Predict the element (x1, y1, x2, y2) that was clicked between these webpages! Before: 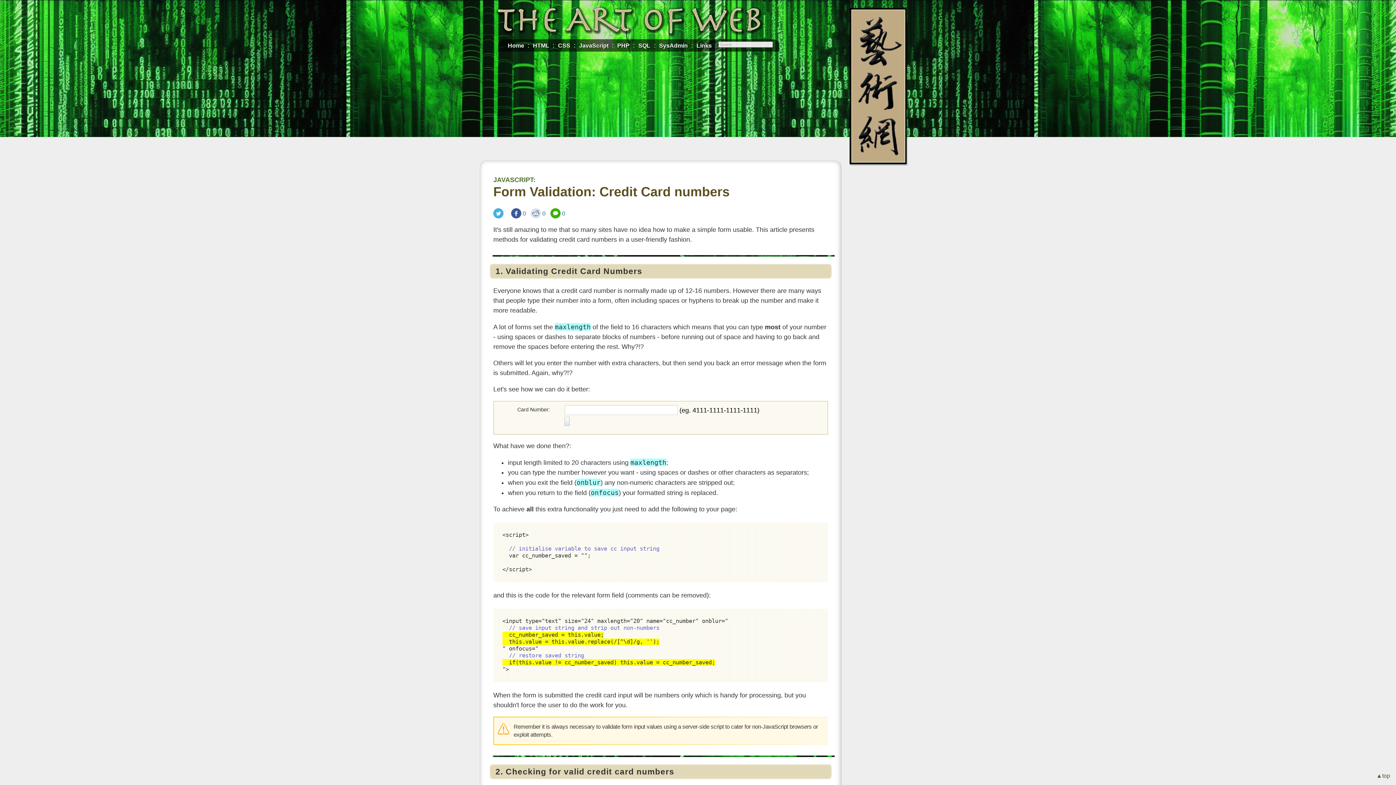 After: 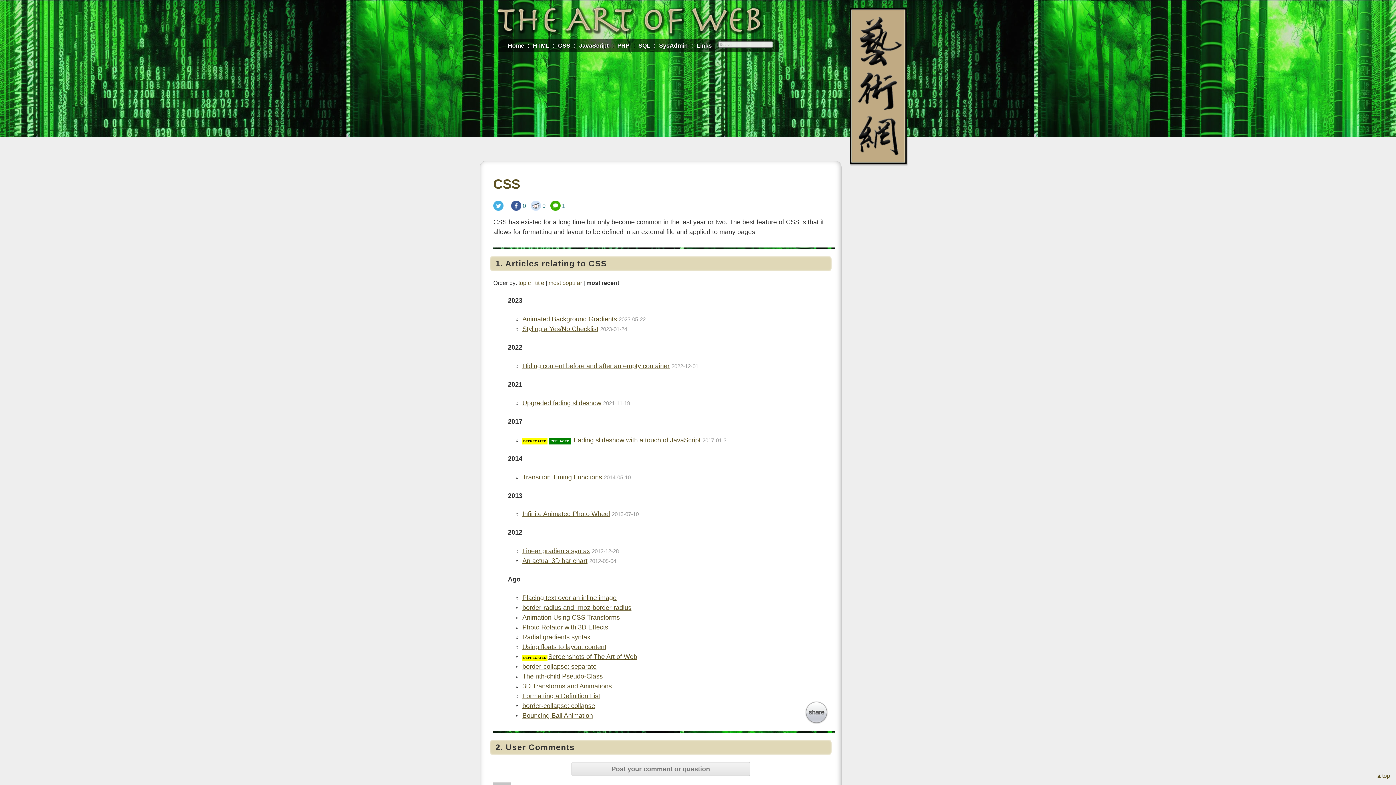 Action: bbox: (558, 42, 570, 48) label: CSS